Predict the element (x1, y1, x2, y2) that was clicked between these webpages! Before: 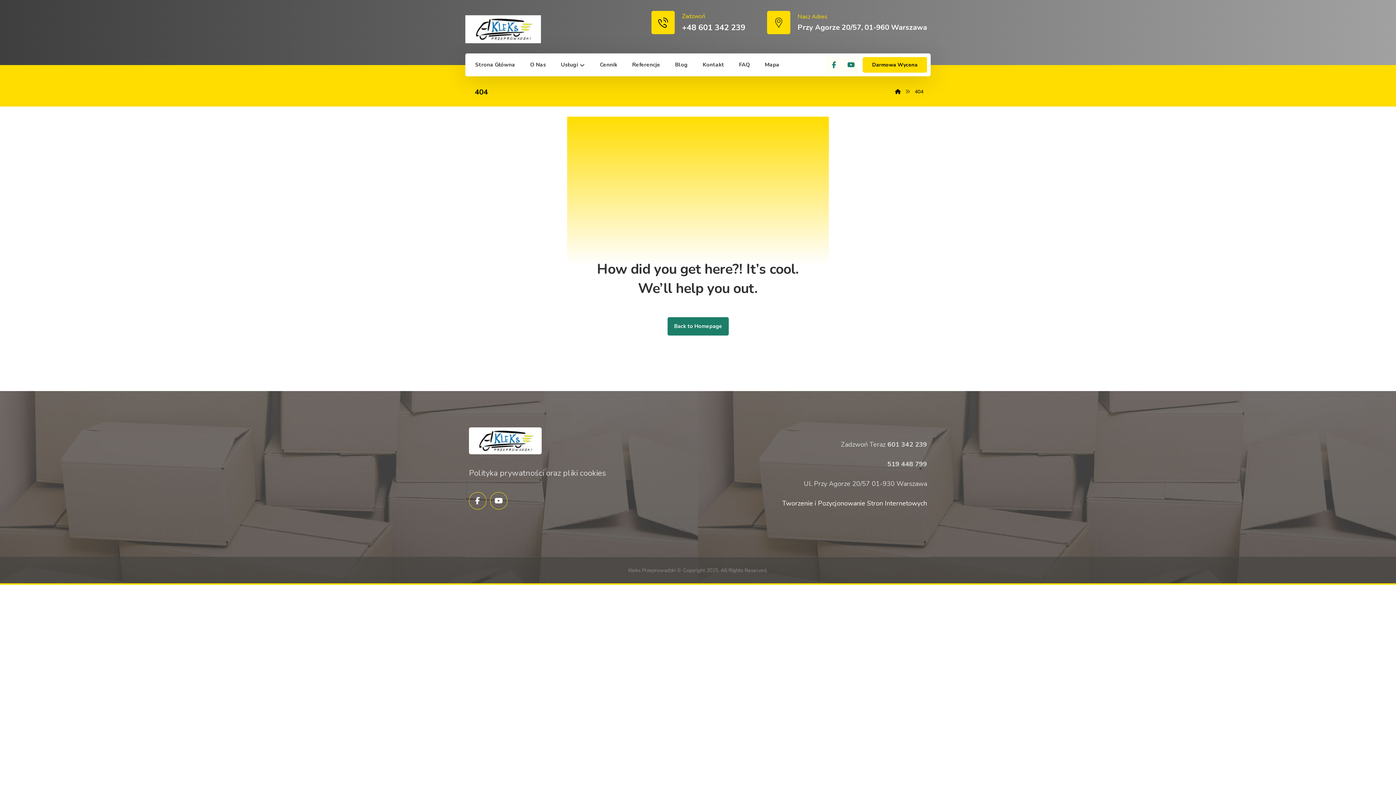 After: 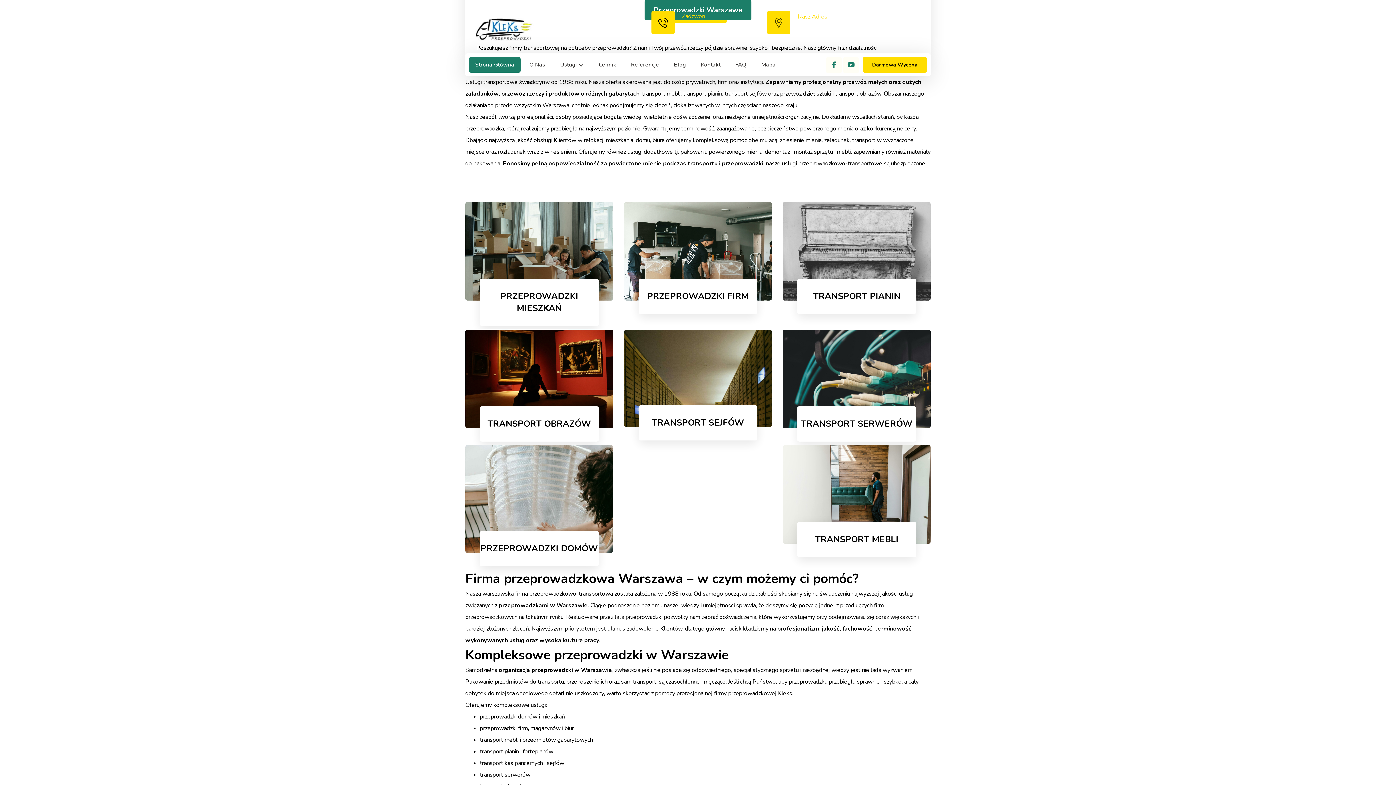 Action: bbox: (469, 57, 521, 72) label: Strona Główna